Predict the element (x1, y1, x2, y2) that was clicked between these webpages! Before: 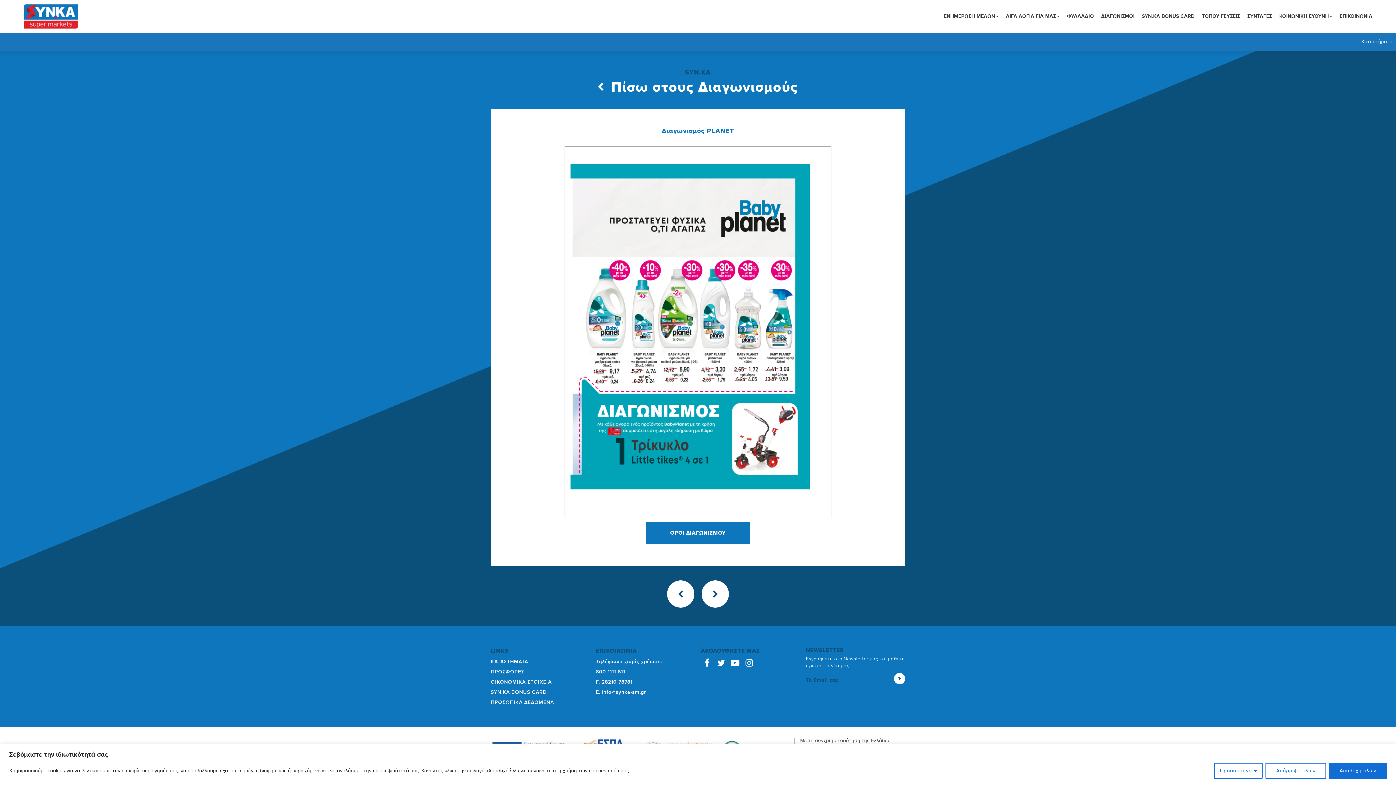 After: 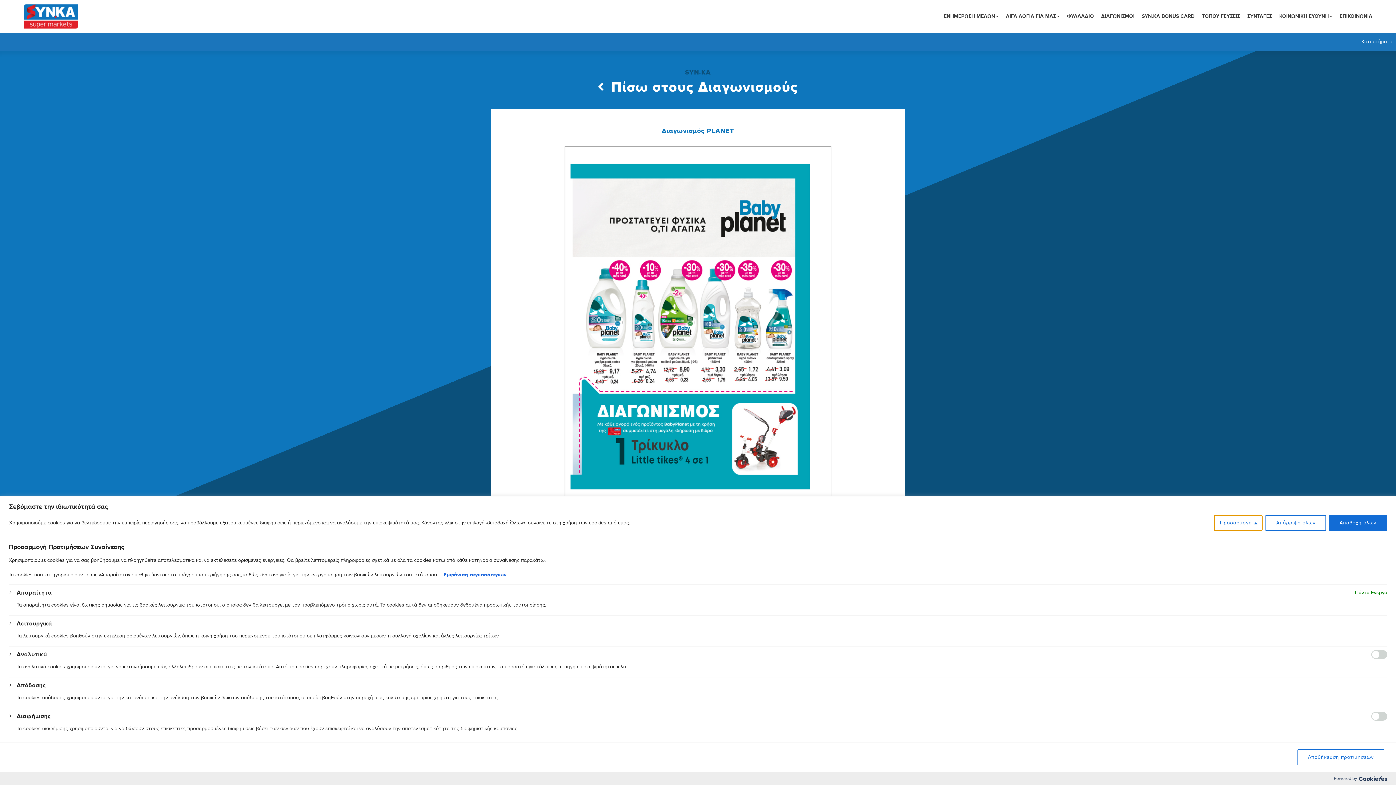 Action: bbox: (1214, 763, 1263, 779) label: Προσαρμογή